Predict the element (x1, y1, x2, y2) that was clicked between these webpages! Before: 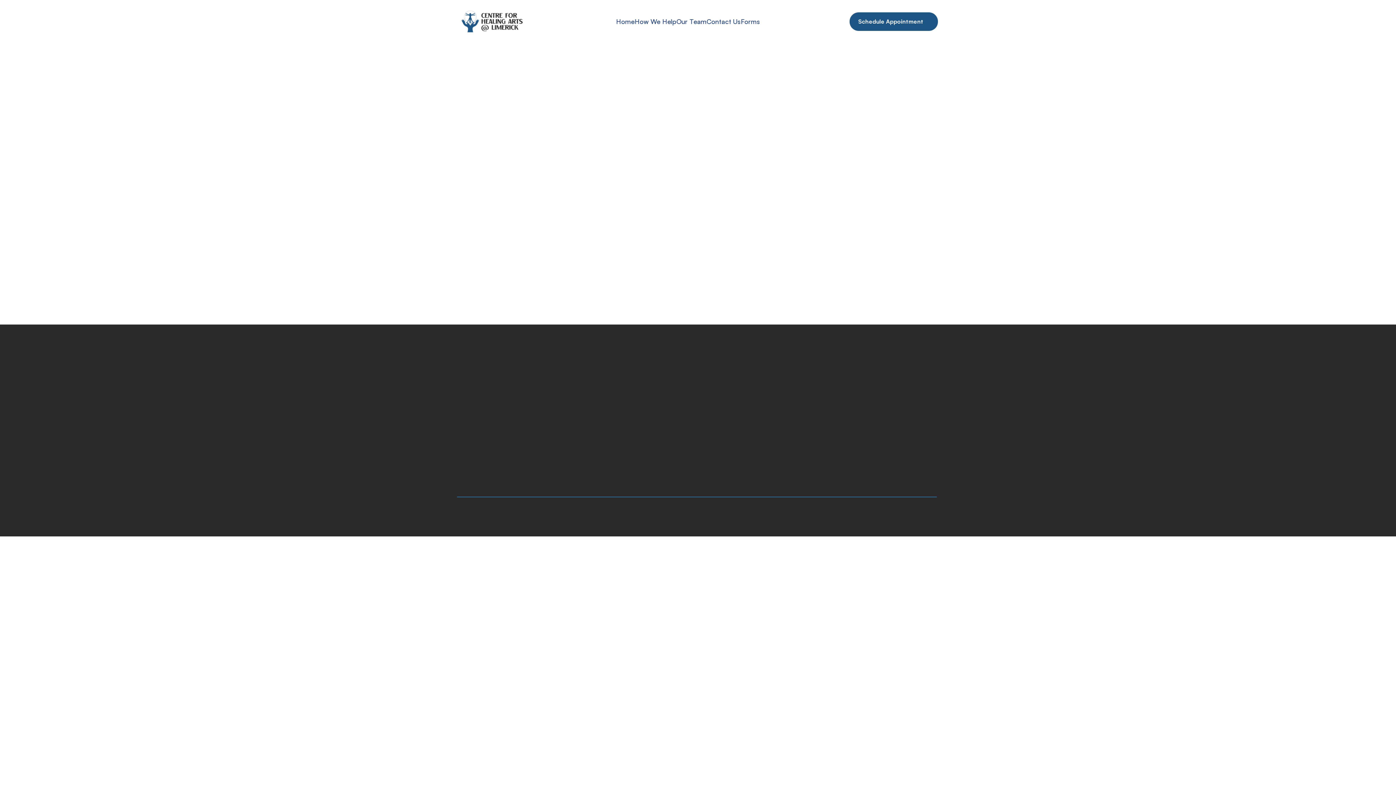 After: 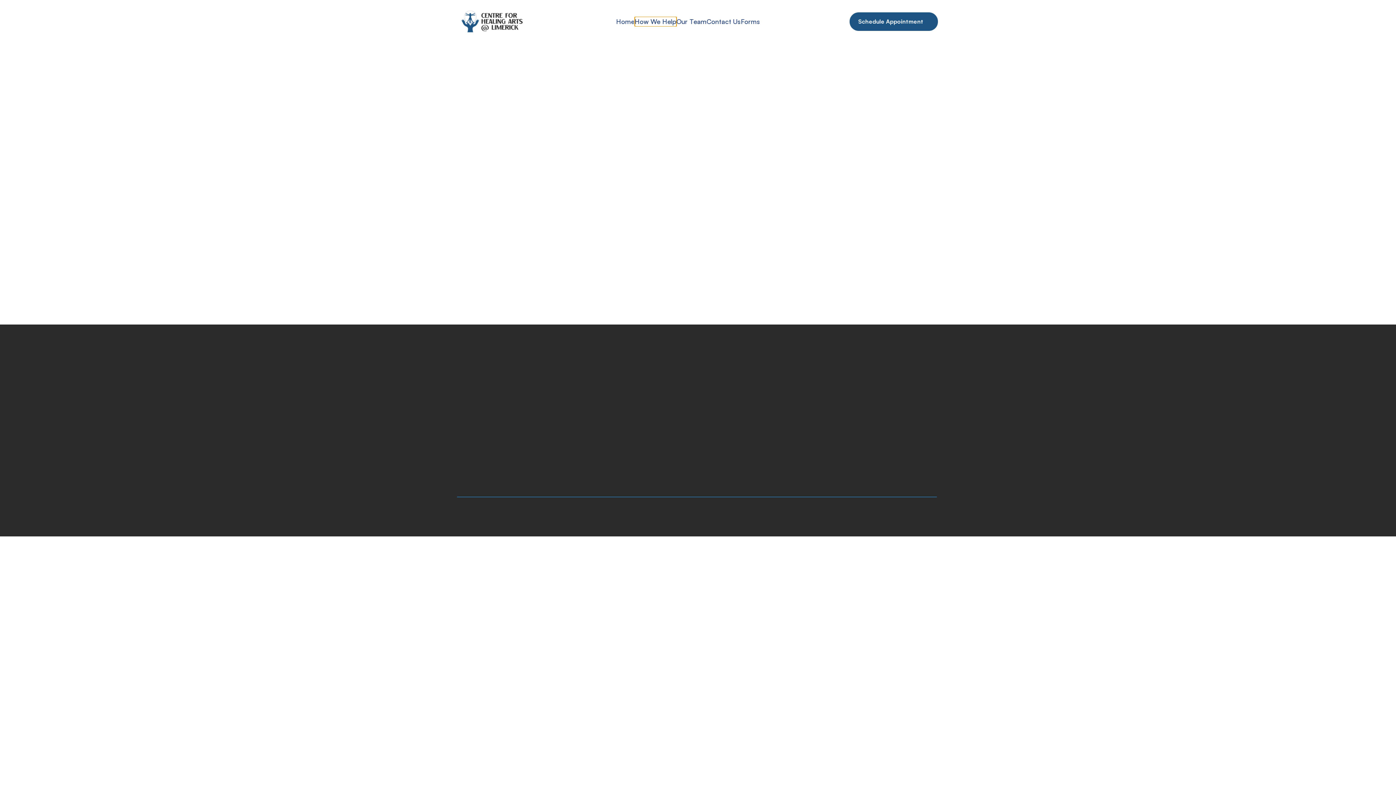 Action: bbox: (634, 16, 676, 26) label: How We Help